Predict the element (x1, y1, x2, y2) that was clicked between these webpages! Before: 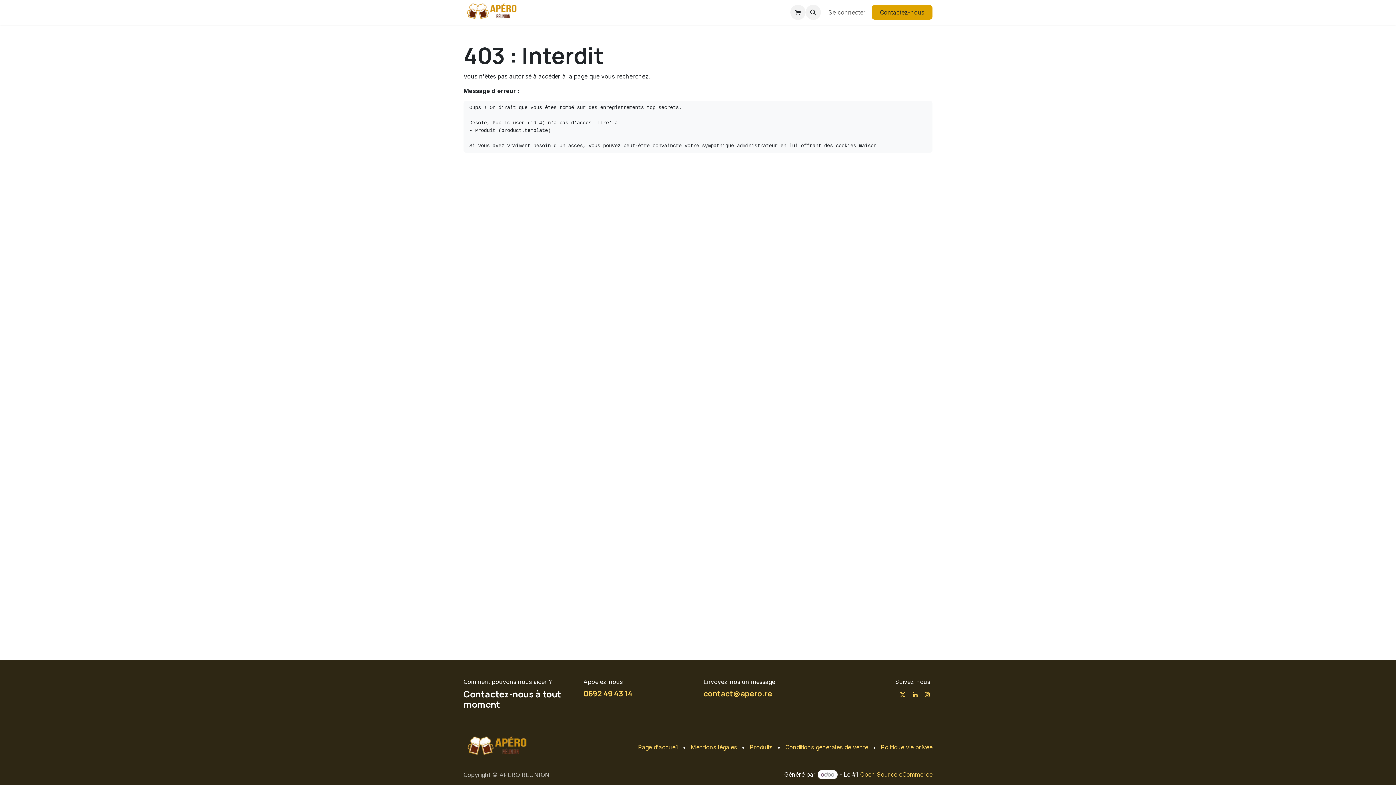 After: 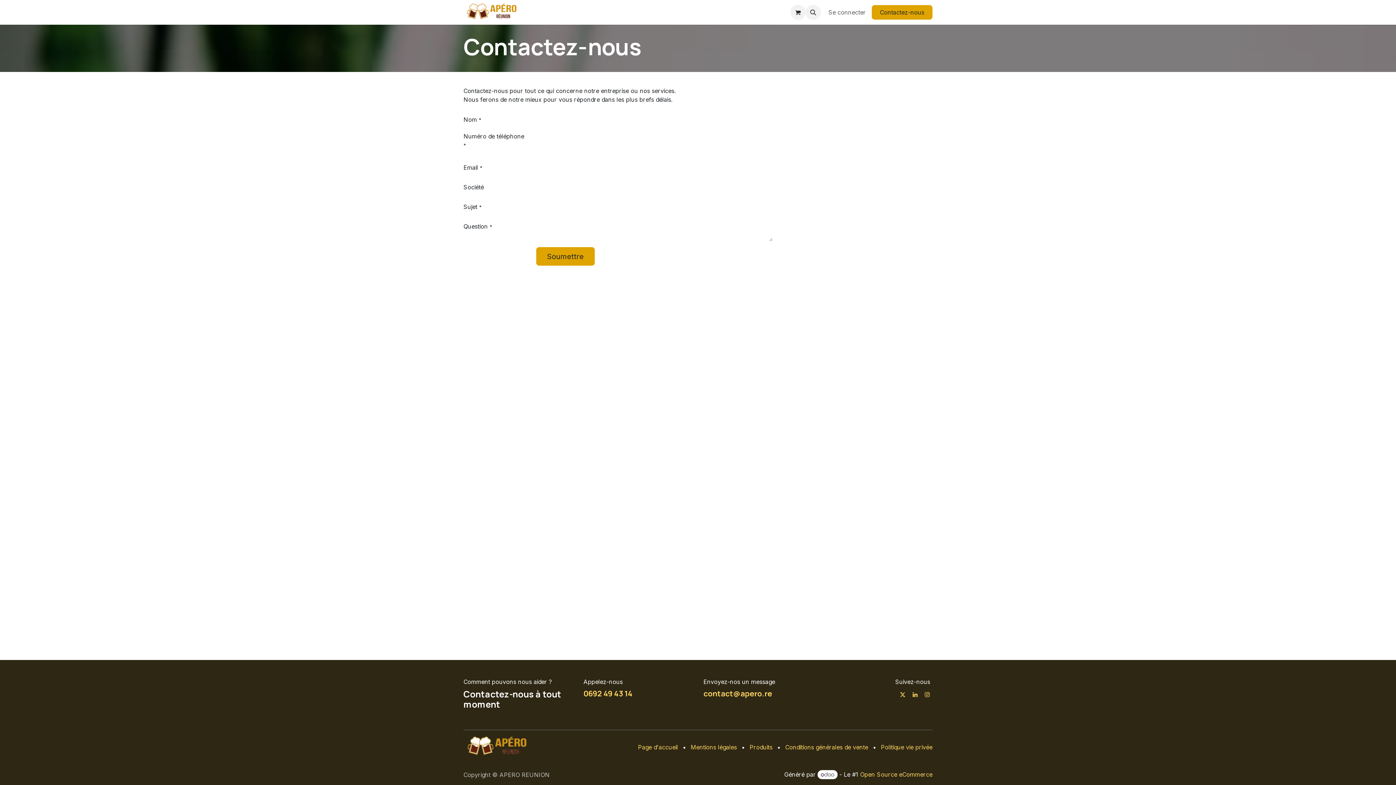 Action: bbox: (871, 5, 932, 19) label: Contactez-nous